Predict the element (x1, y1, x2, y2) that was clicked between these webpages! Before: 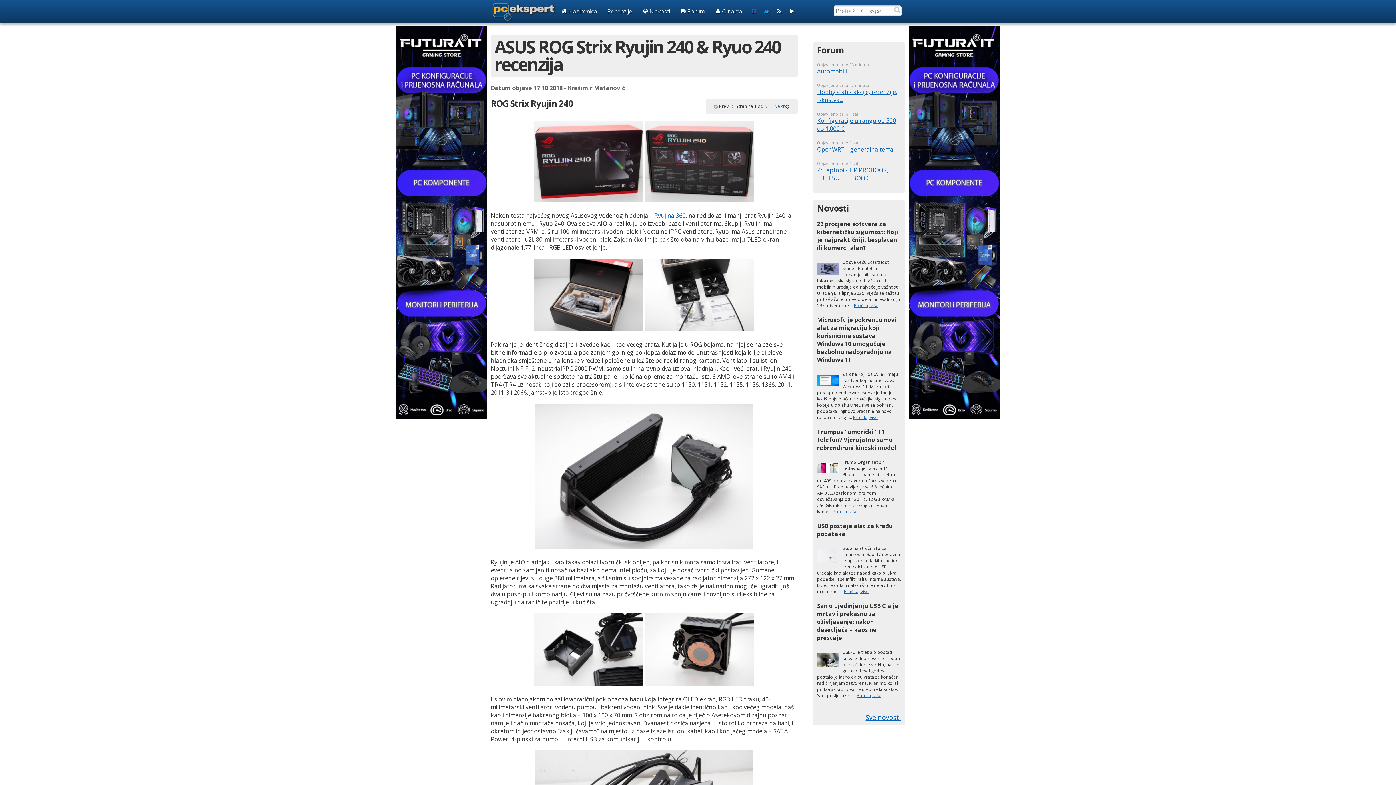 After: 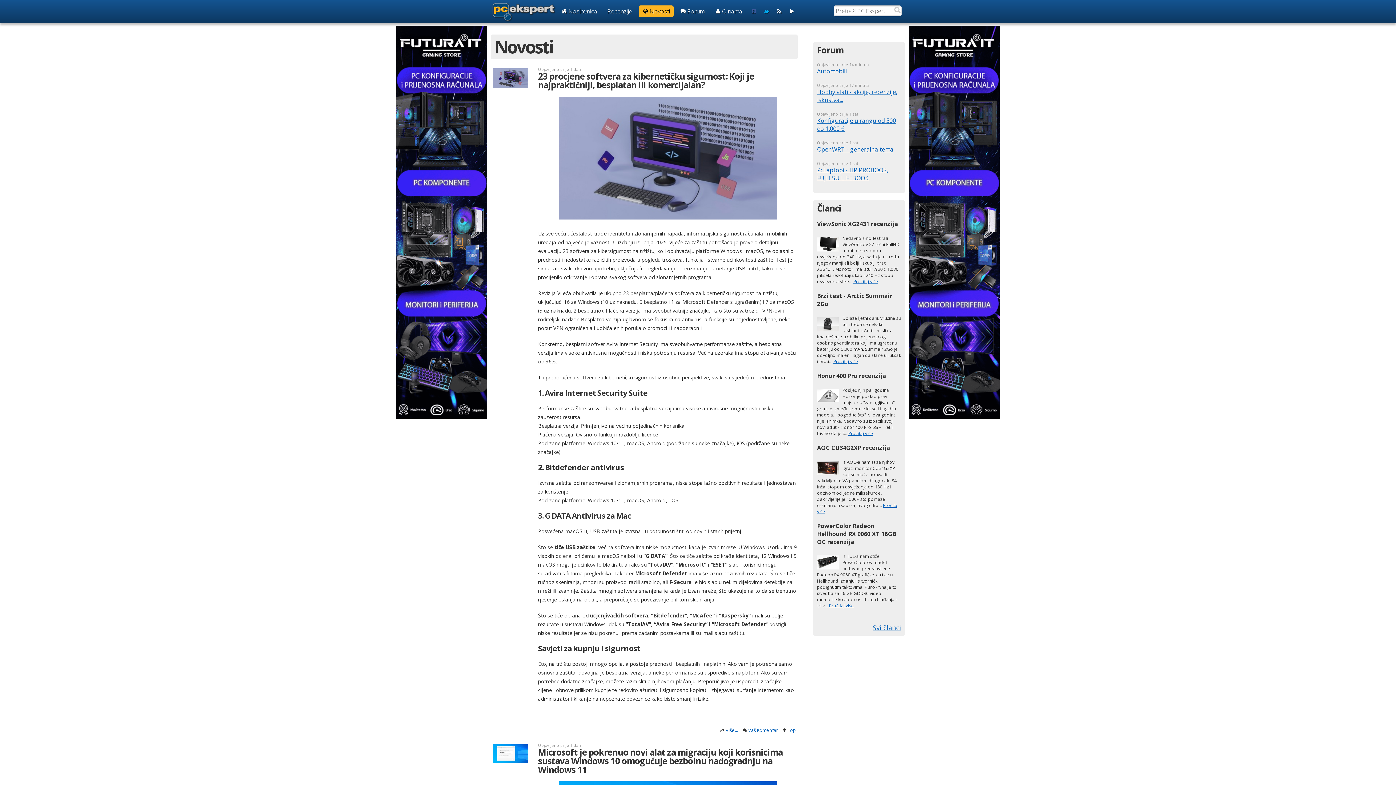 Action: label: Novosti bbox: (638, 5, 673, 17)